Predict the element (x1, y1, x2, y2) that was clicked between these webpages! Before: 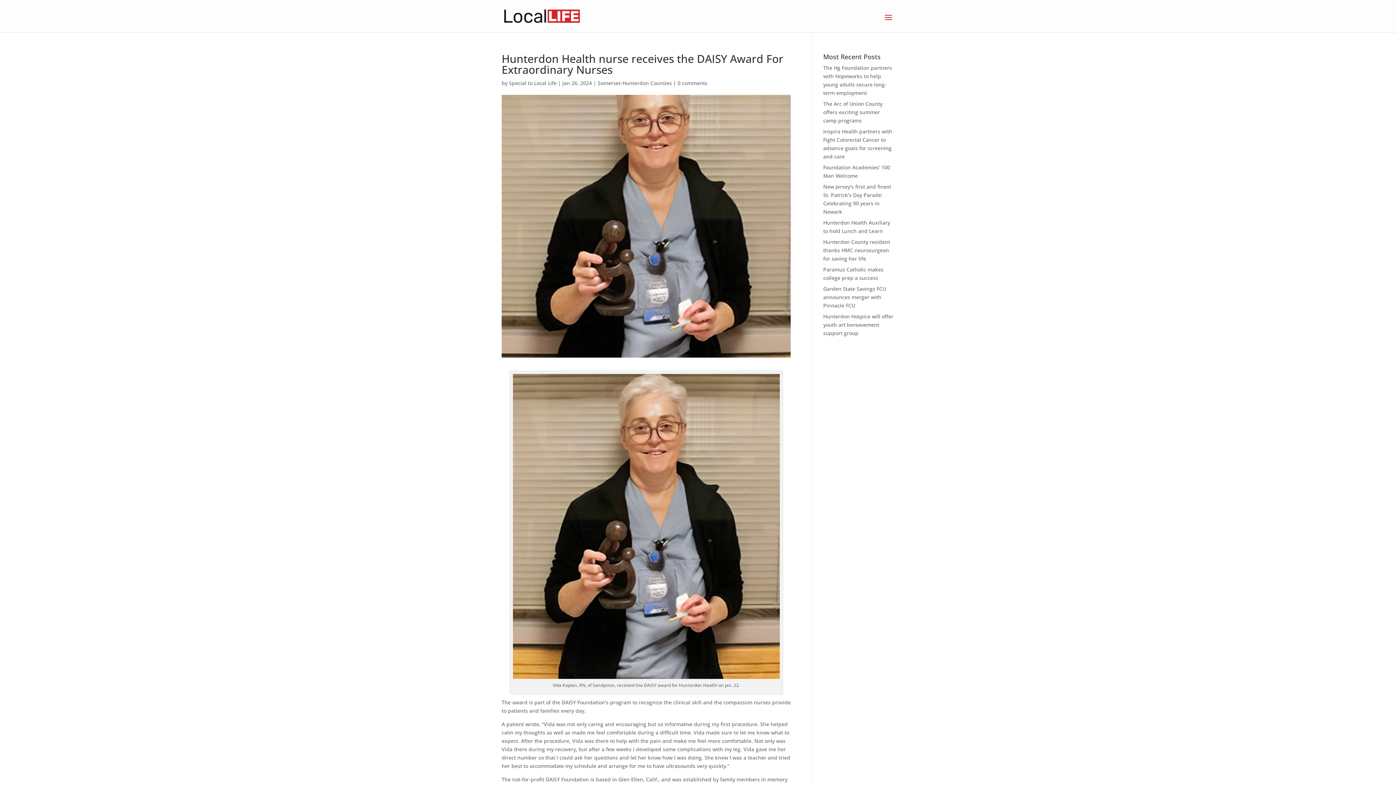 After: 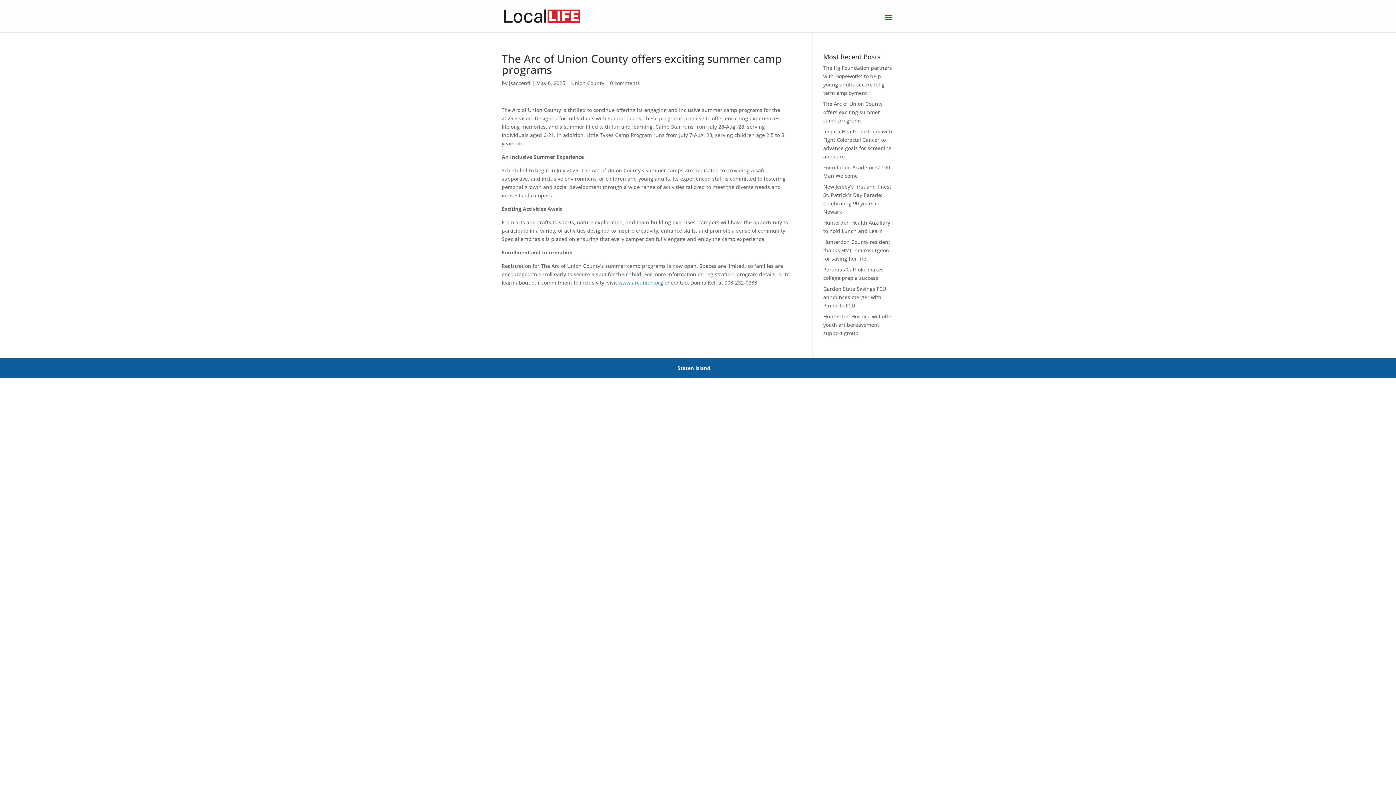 Action: label: The Arc of Union County offers exciting summer camp programs bbox: (823, 100, 882, 124)